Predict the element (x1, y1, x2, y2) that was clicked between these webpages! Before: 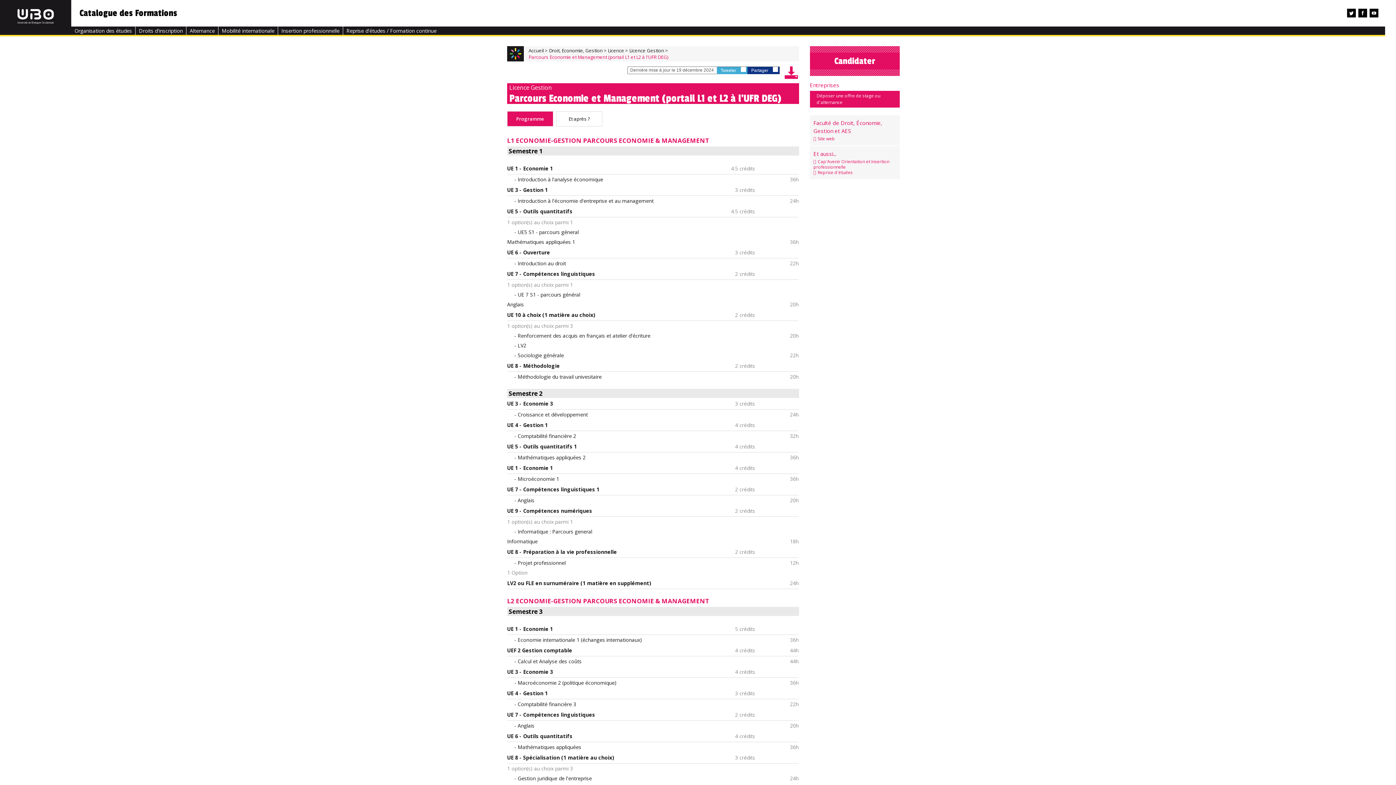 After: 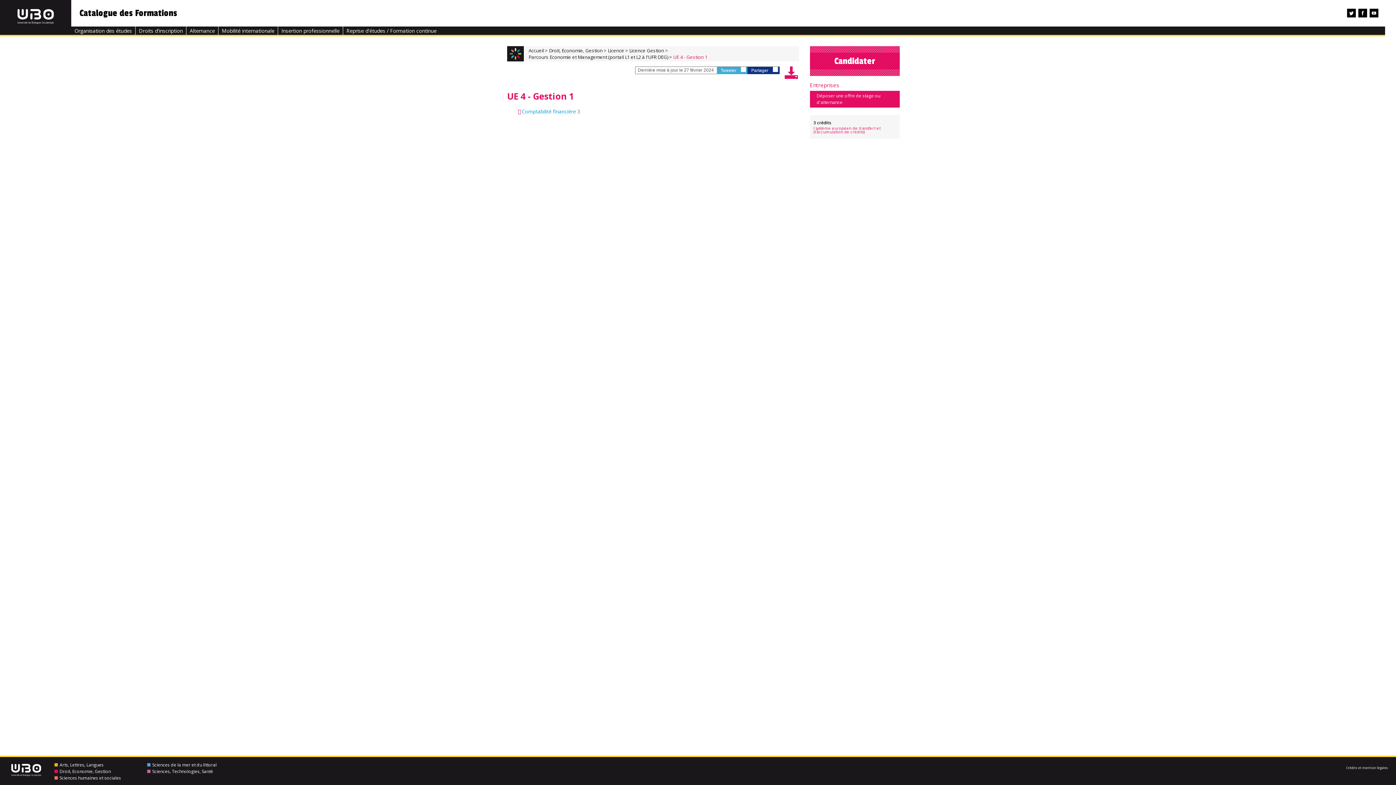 Action: label: UE 4 - Gestion 1 bbox: (507, 690, 548, 697)